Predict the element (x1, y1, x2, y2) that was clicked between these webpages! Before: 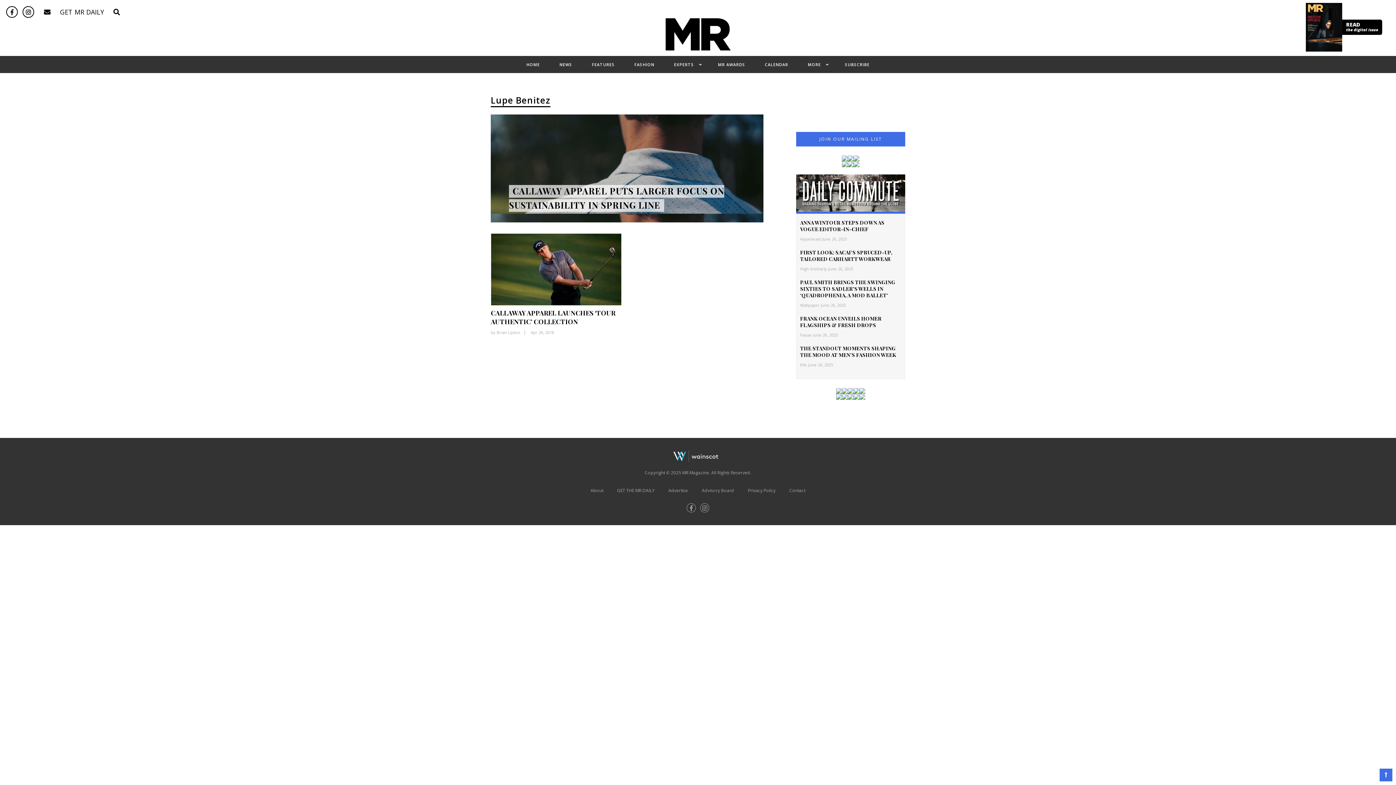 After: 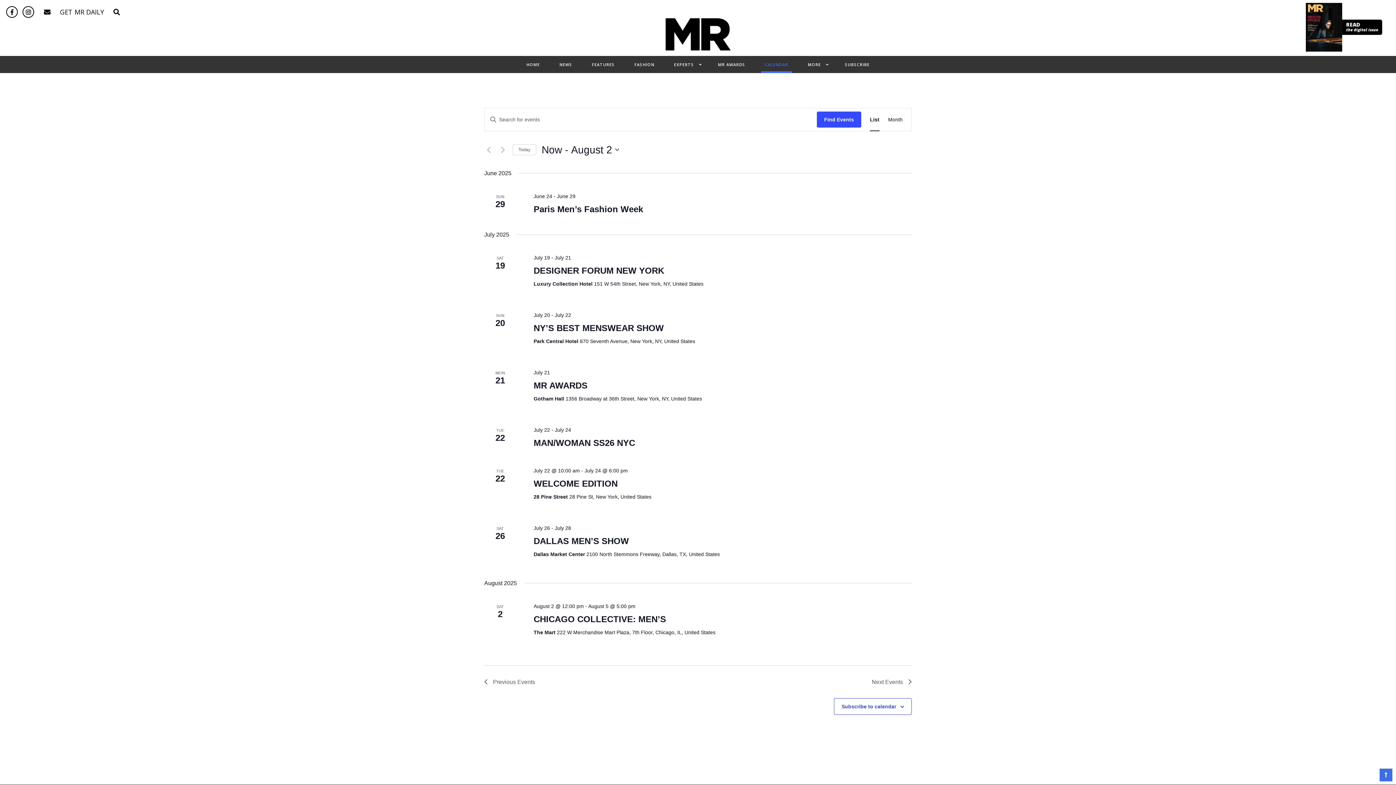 Action: label: CALENDAR bbox: (761, 61, 792, 67)